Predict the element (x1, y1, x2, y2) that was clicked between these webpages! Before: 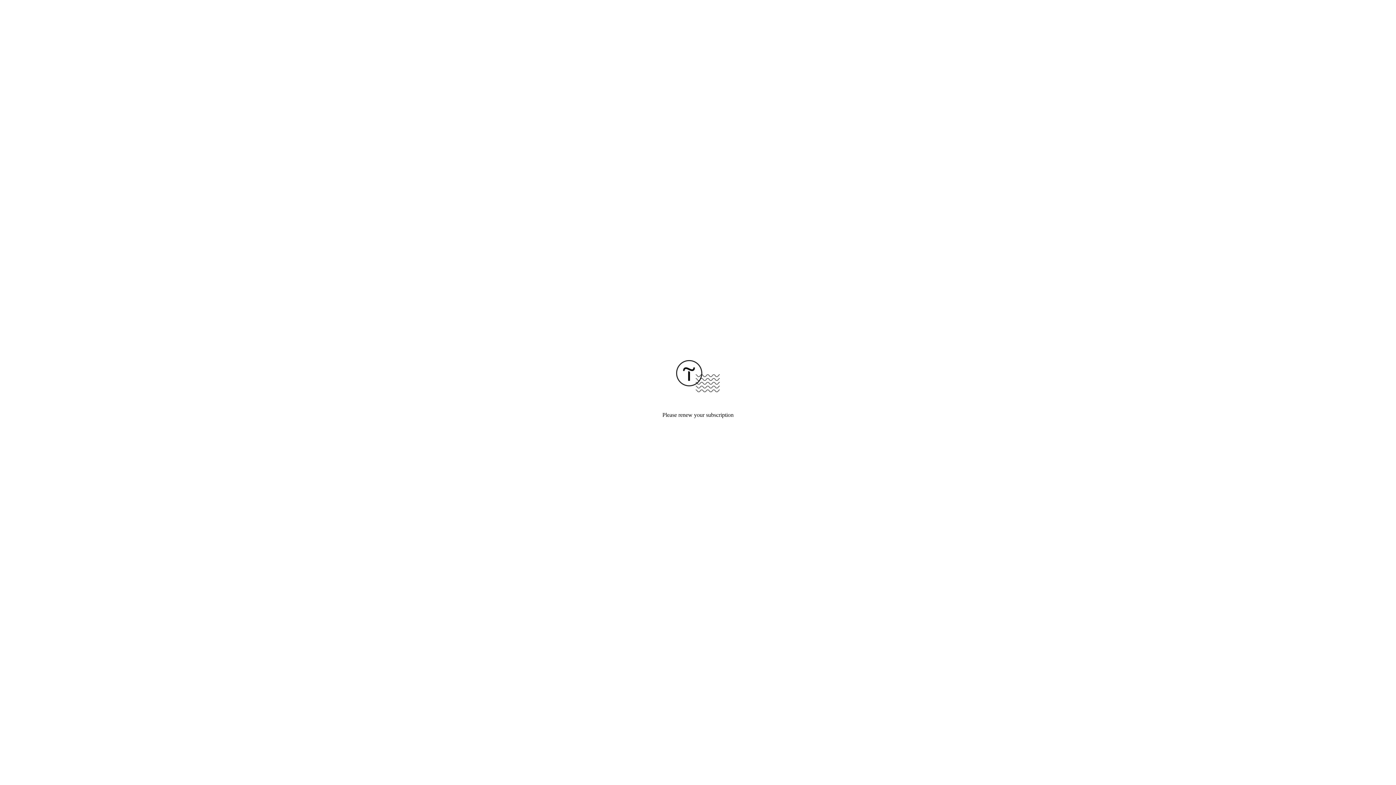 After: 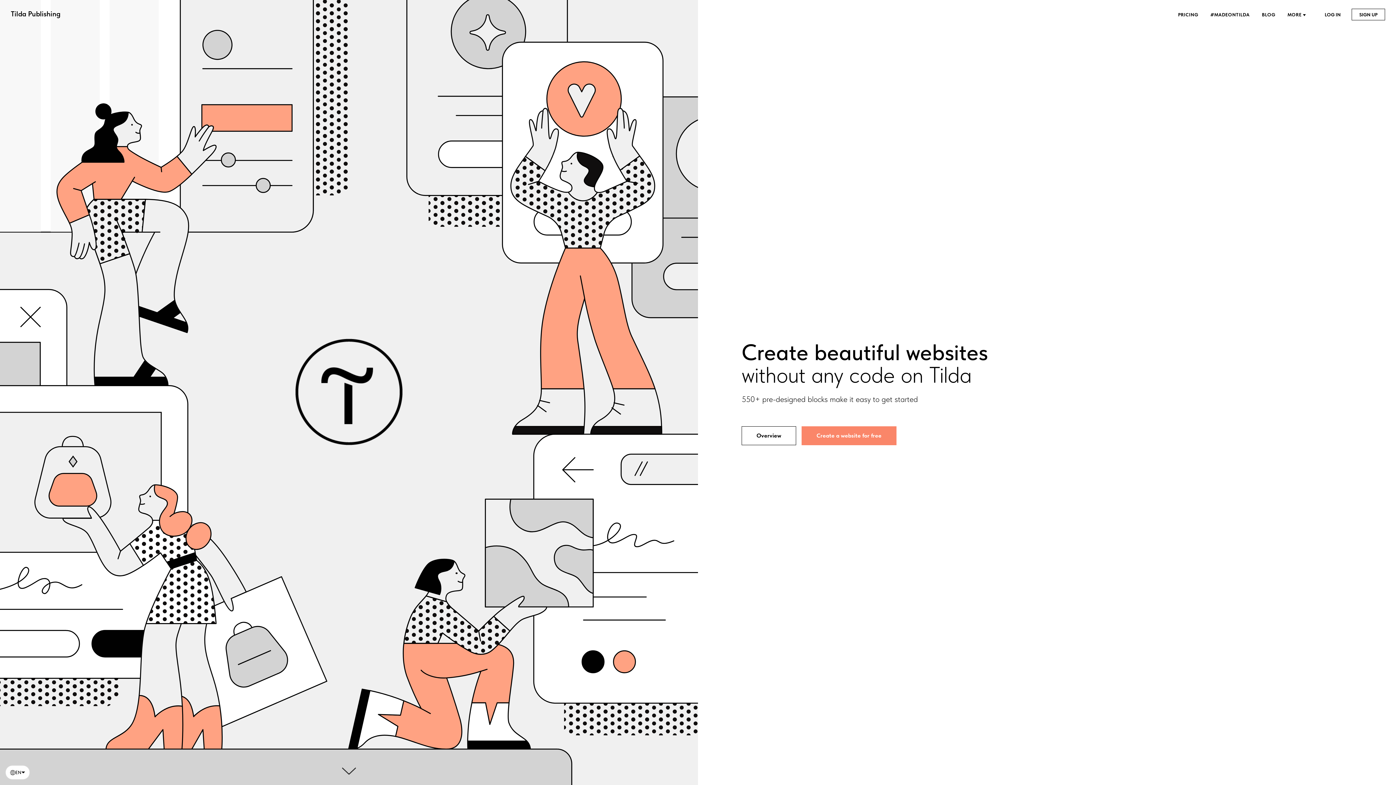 Action: bbox: (676, 387, 720, 393)